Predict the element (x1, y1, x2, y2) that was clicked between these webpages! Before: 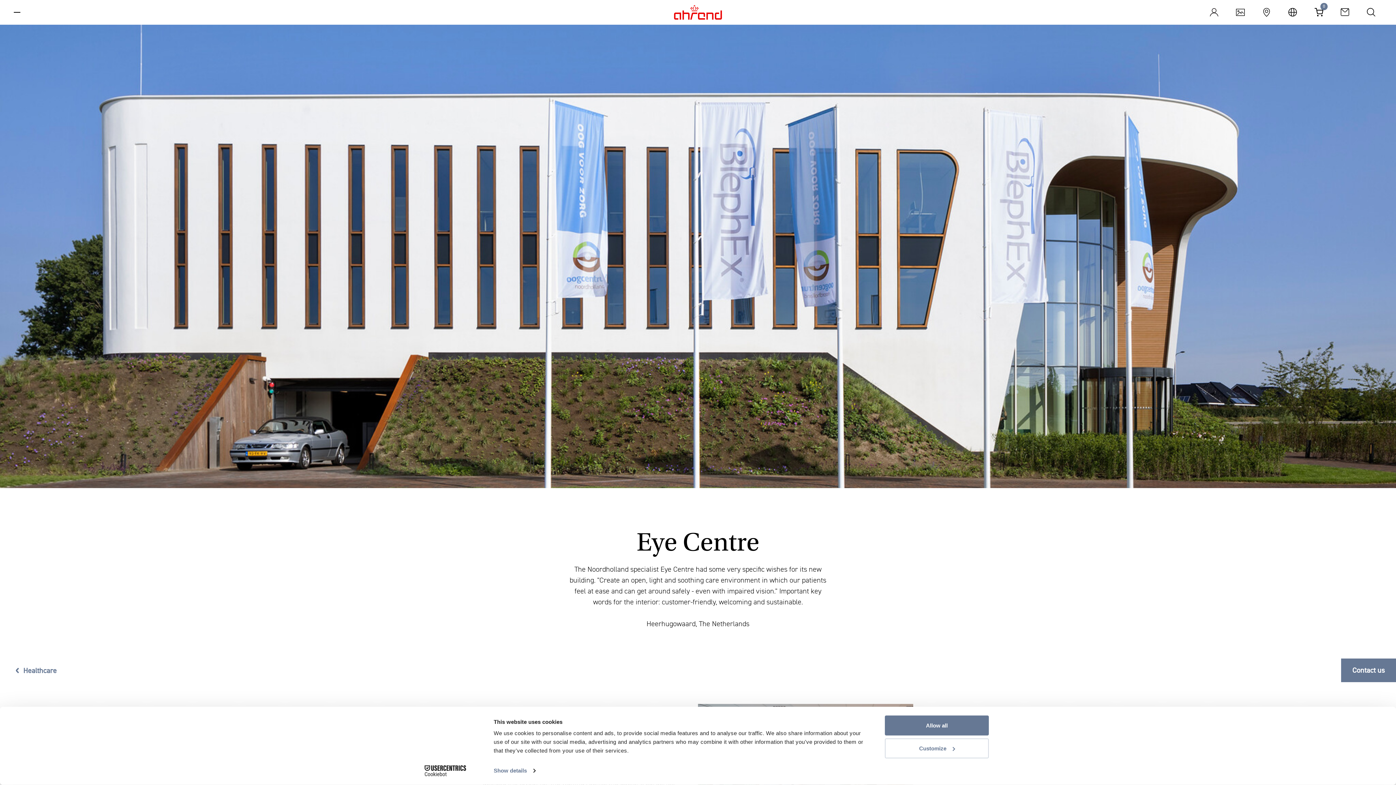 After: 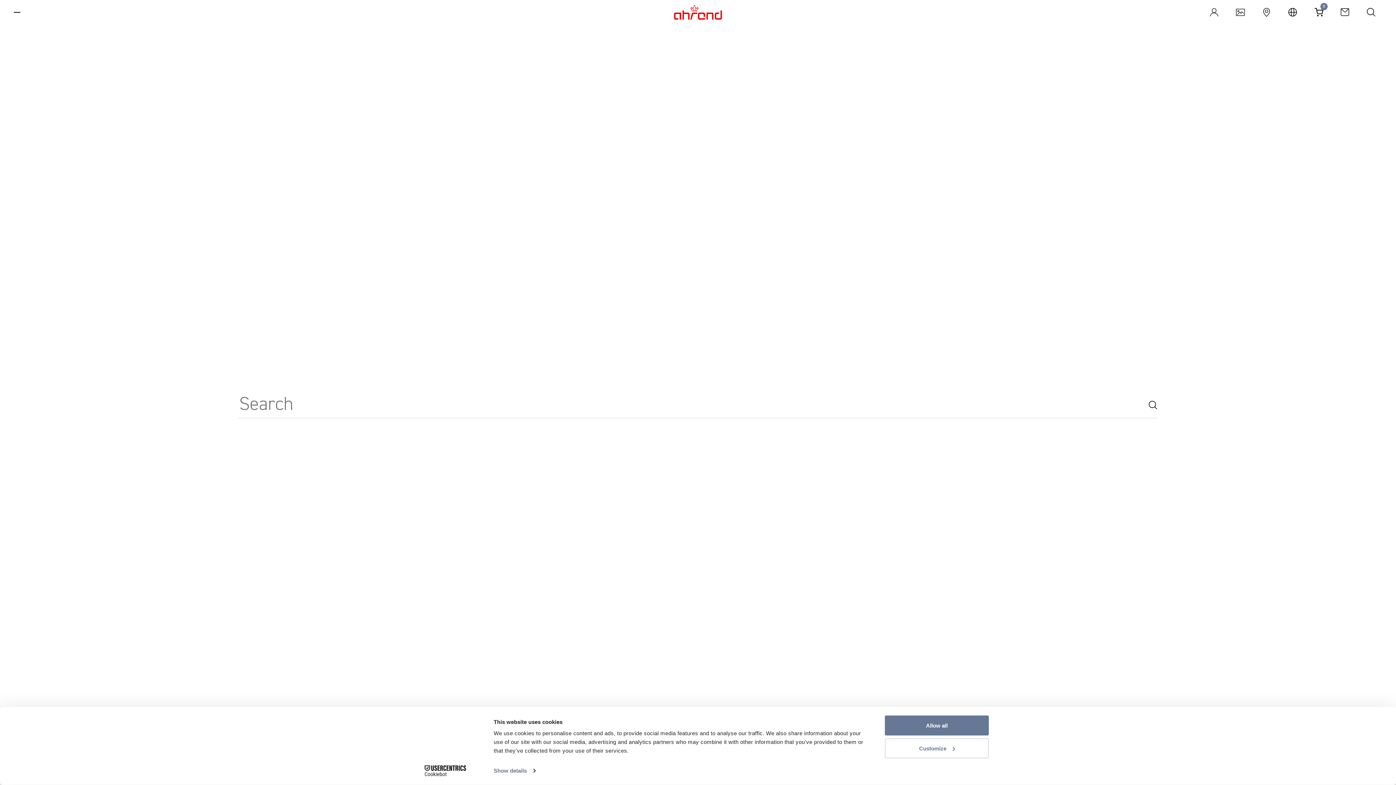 Action: bbox: (1360, 0, 1386, 24)